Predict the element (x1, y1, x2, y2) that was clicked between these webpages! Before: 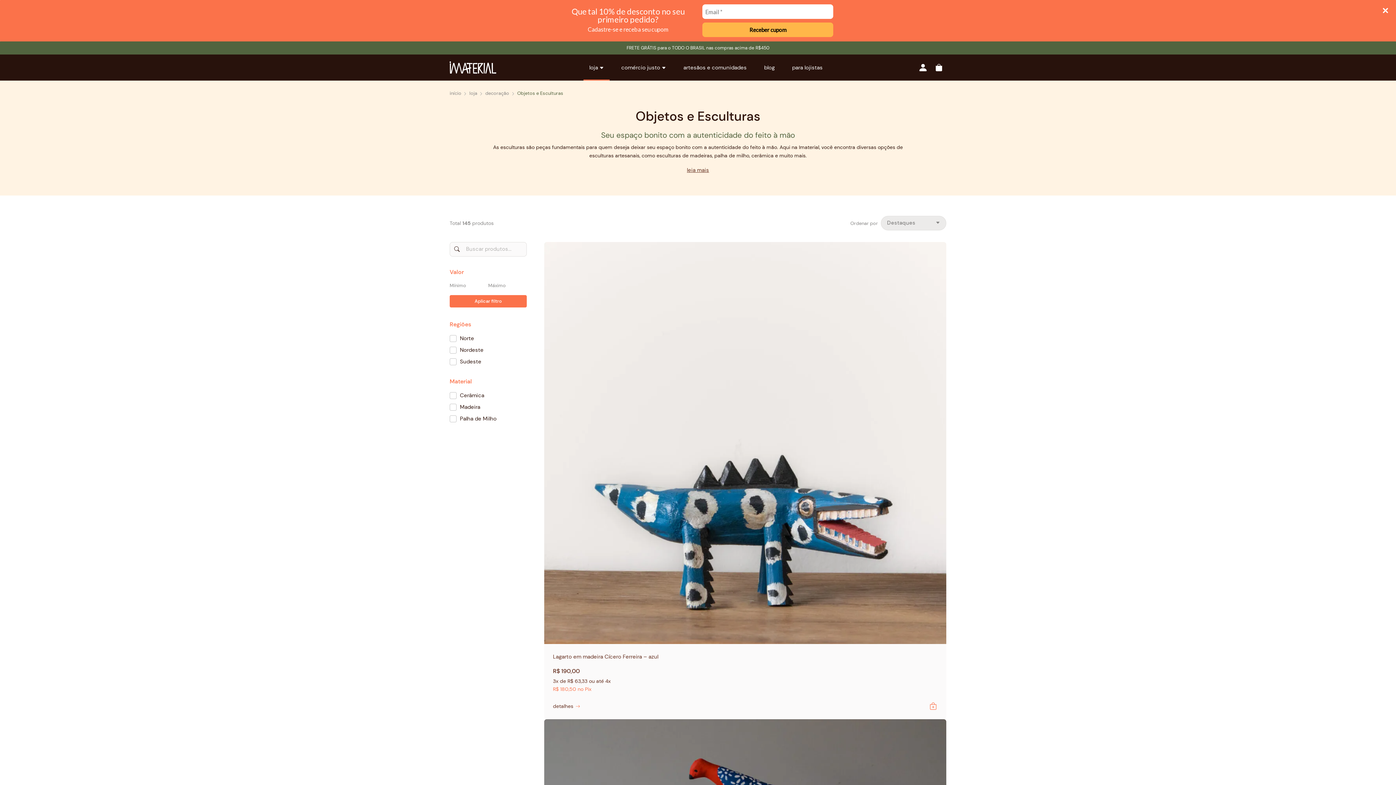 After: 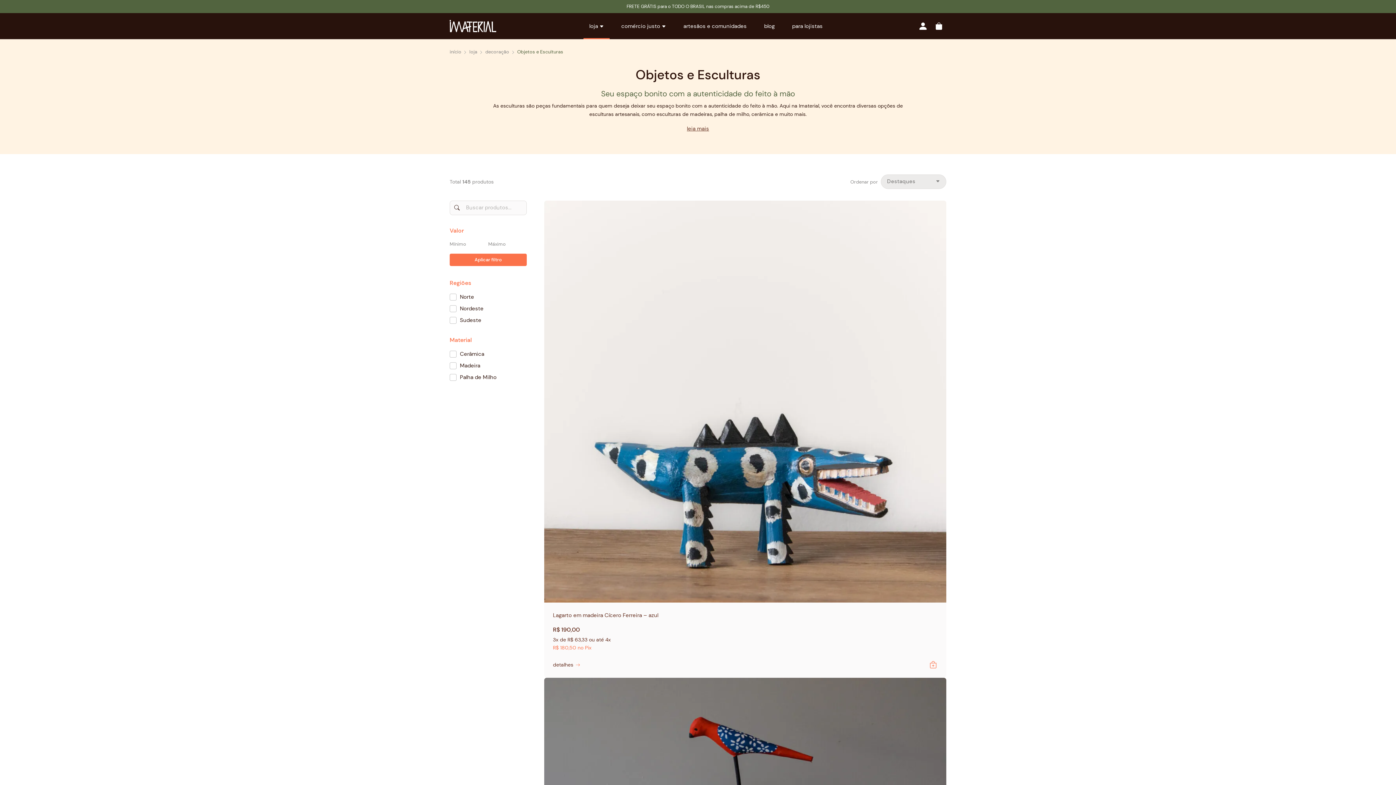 Action: bbox: (1381, 5, 1390, 15)